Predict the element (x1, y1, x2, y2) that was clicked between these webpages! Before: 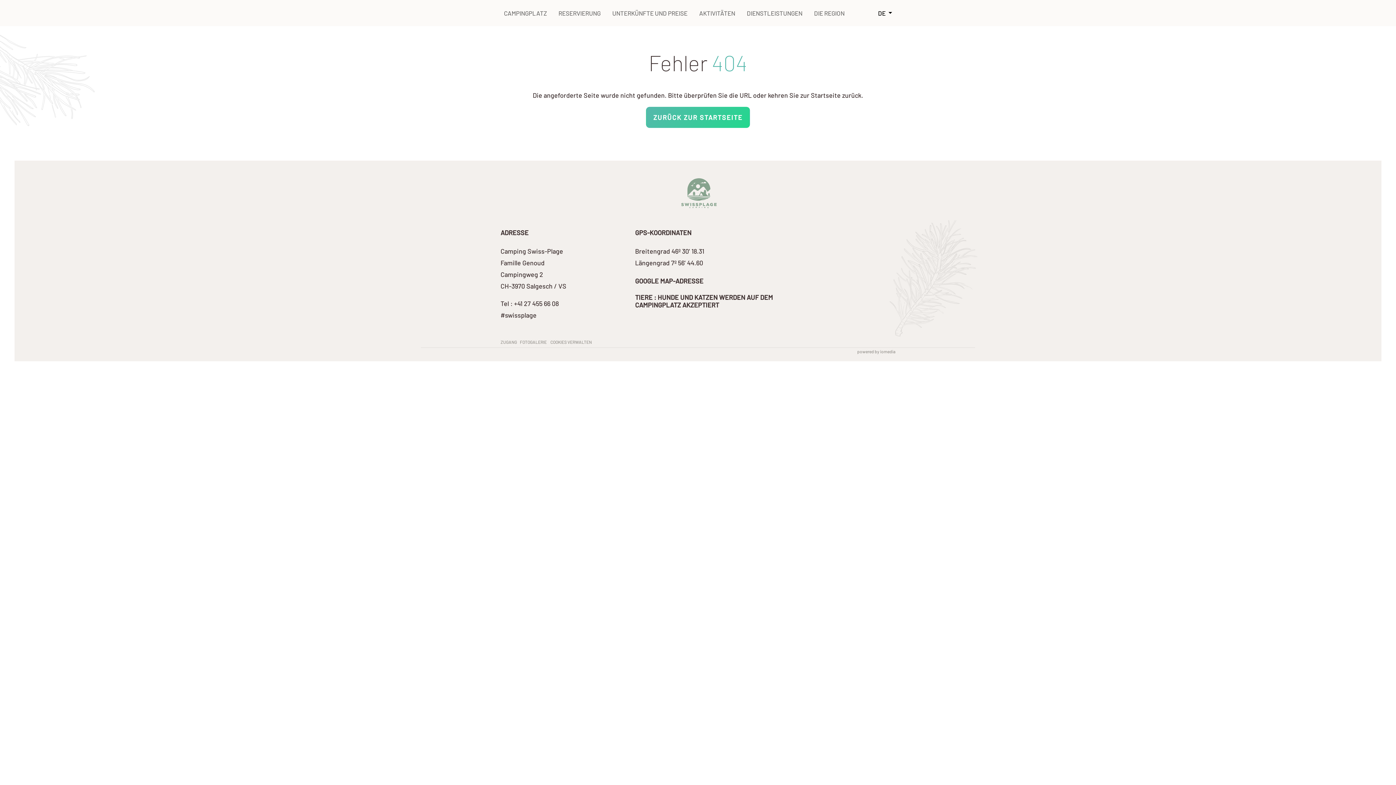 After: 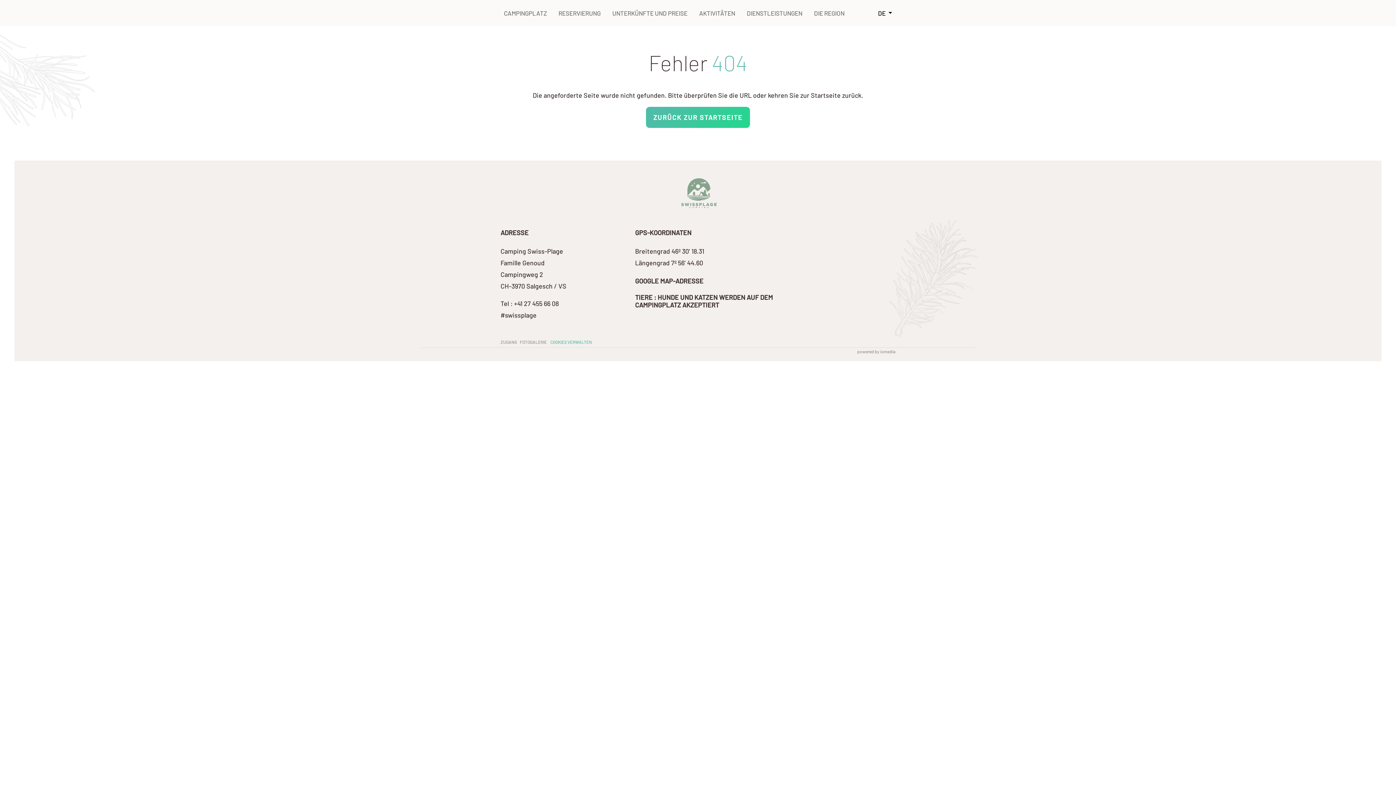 Action: bbox: (550, 339, 592, 344) label: COOKIES VERWALTEN